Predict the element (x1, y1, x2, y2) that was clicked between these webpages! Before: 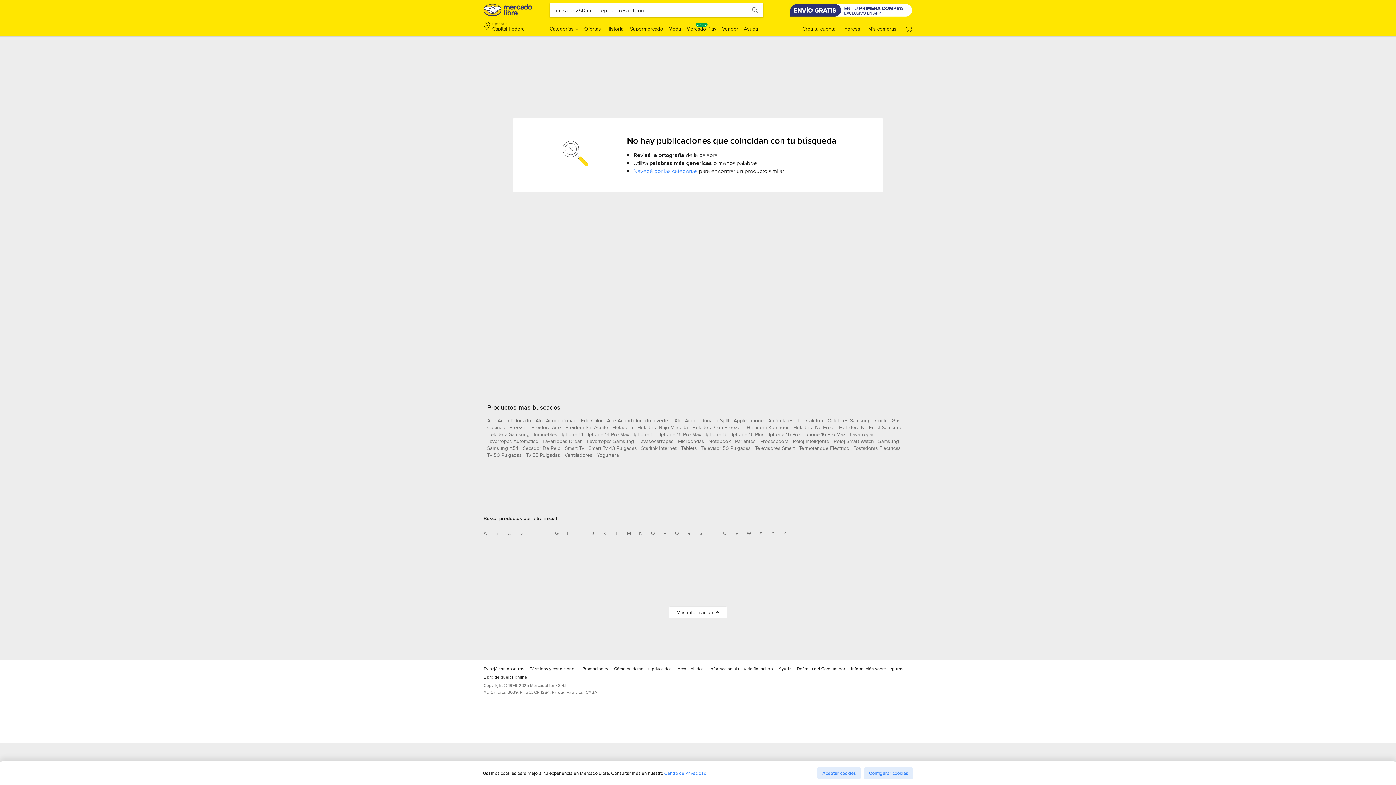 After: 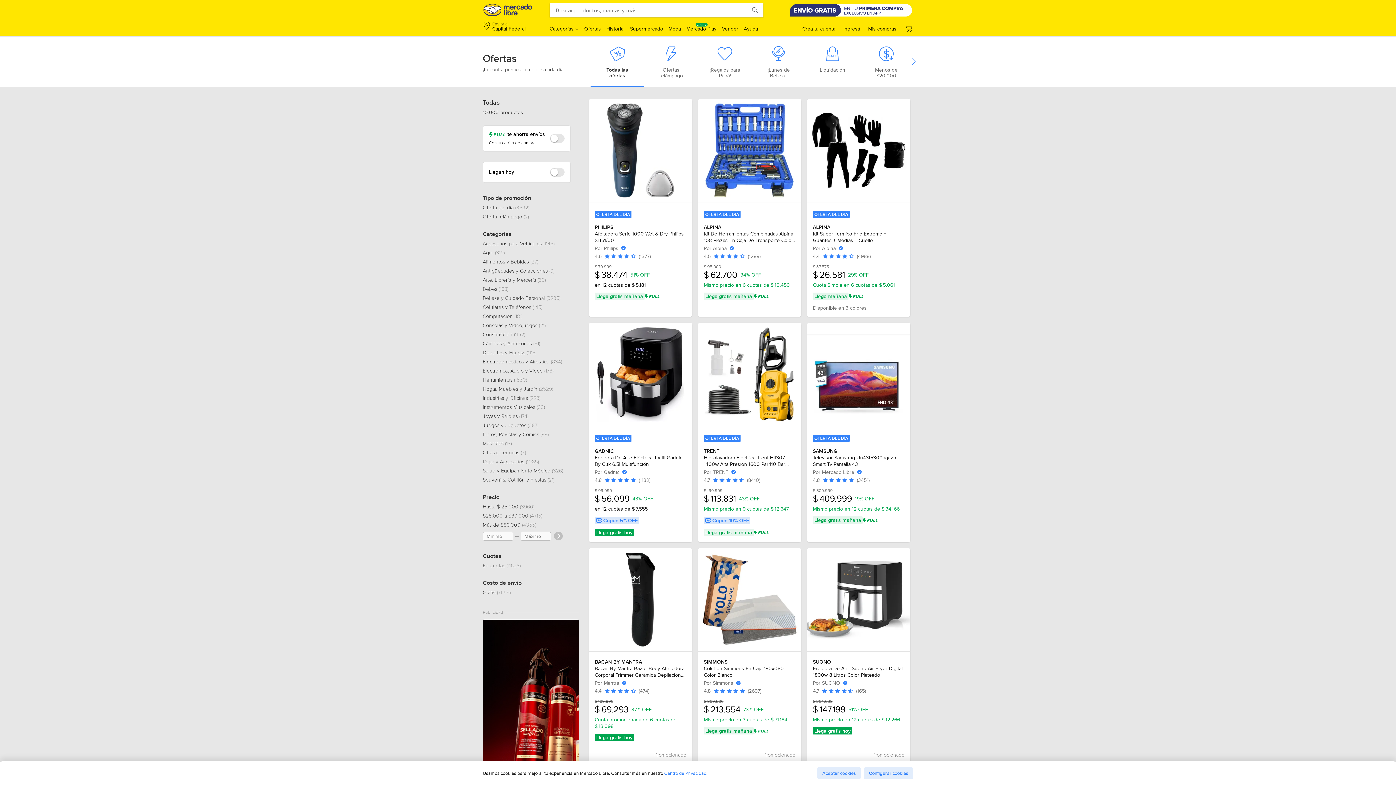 Action: bbox: (584, 25, 601, 32) label: Ofertas